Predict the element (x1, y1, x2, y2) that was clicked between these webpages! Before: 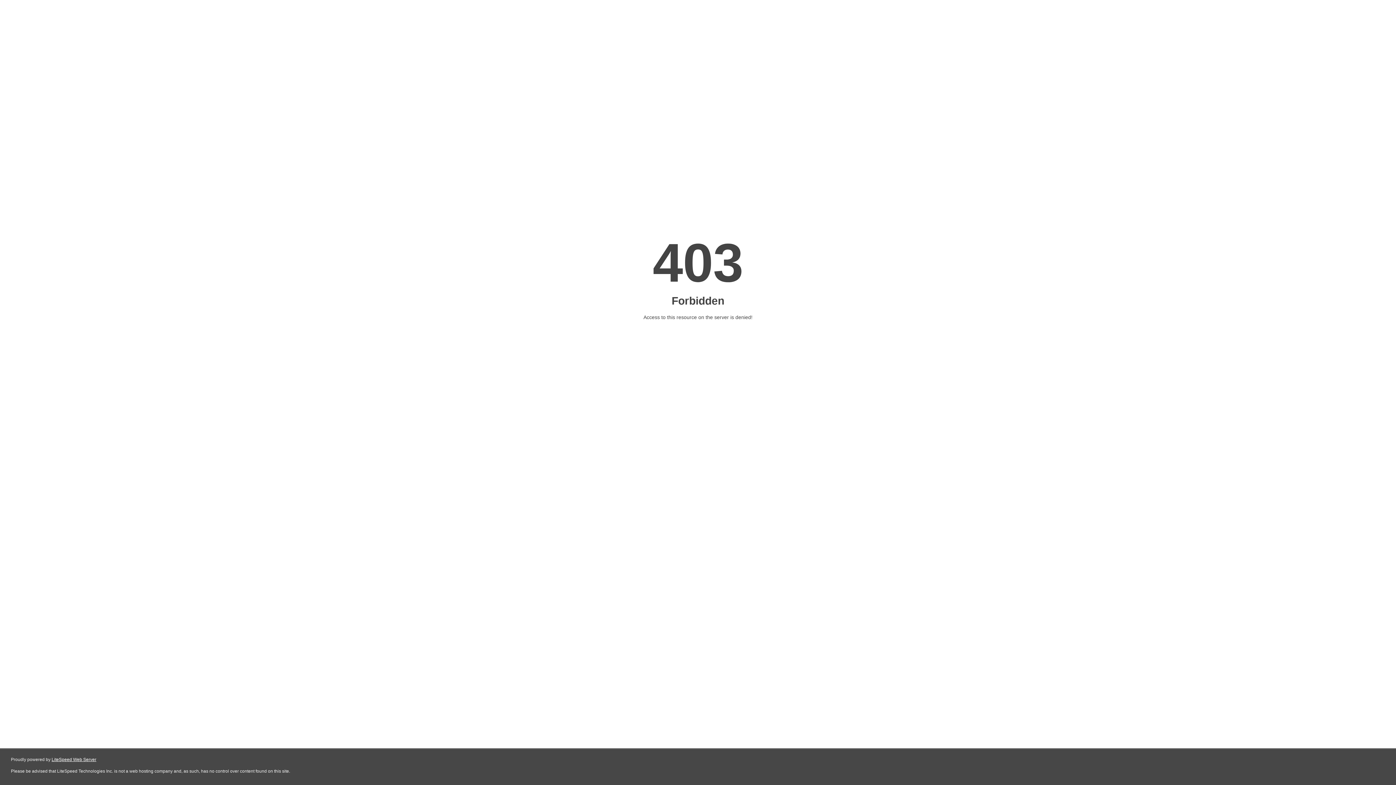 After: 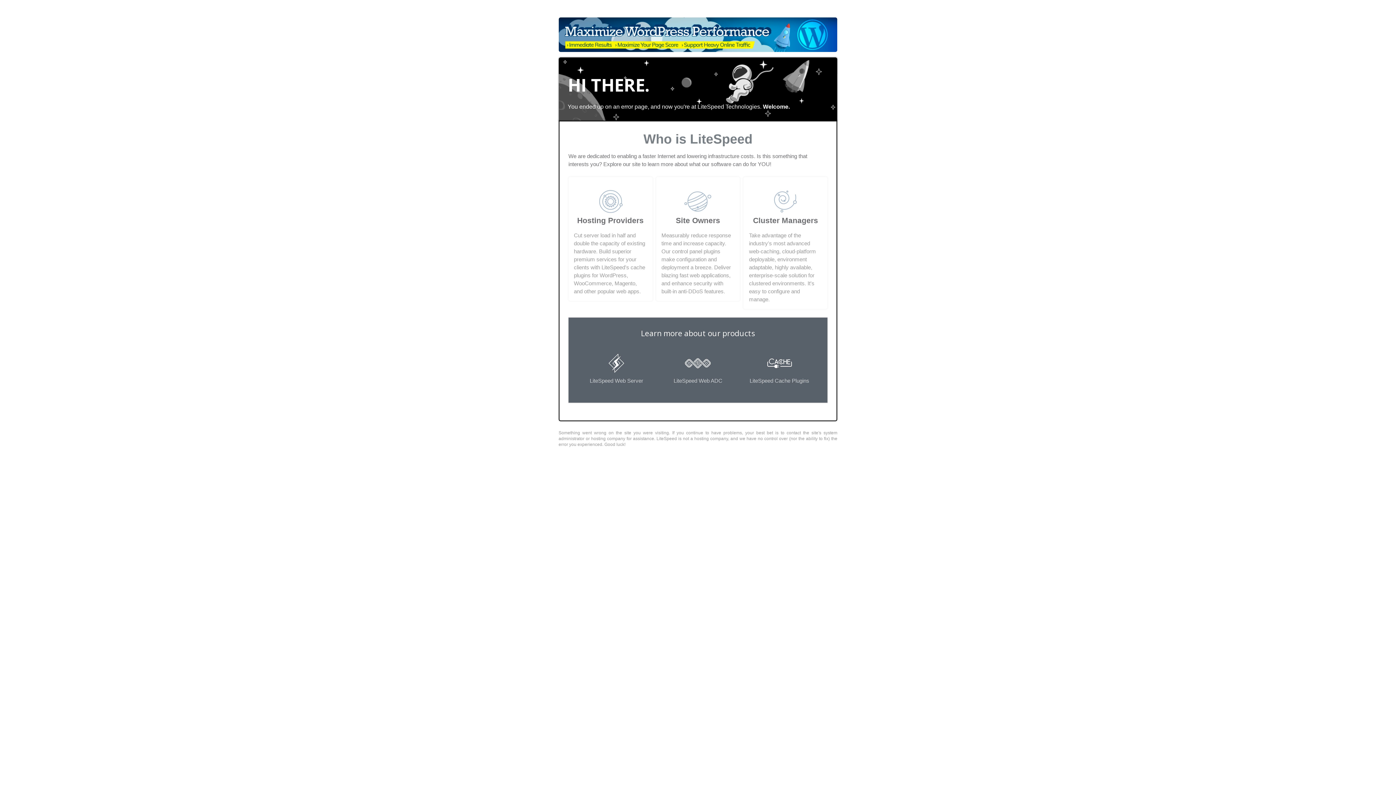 Action: label: LiteSpeed Web Server bbox: (51, 757, 96, 762)